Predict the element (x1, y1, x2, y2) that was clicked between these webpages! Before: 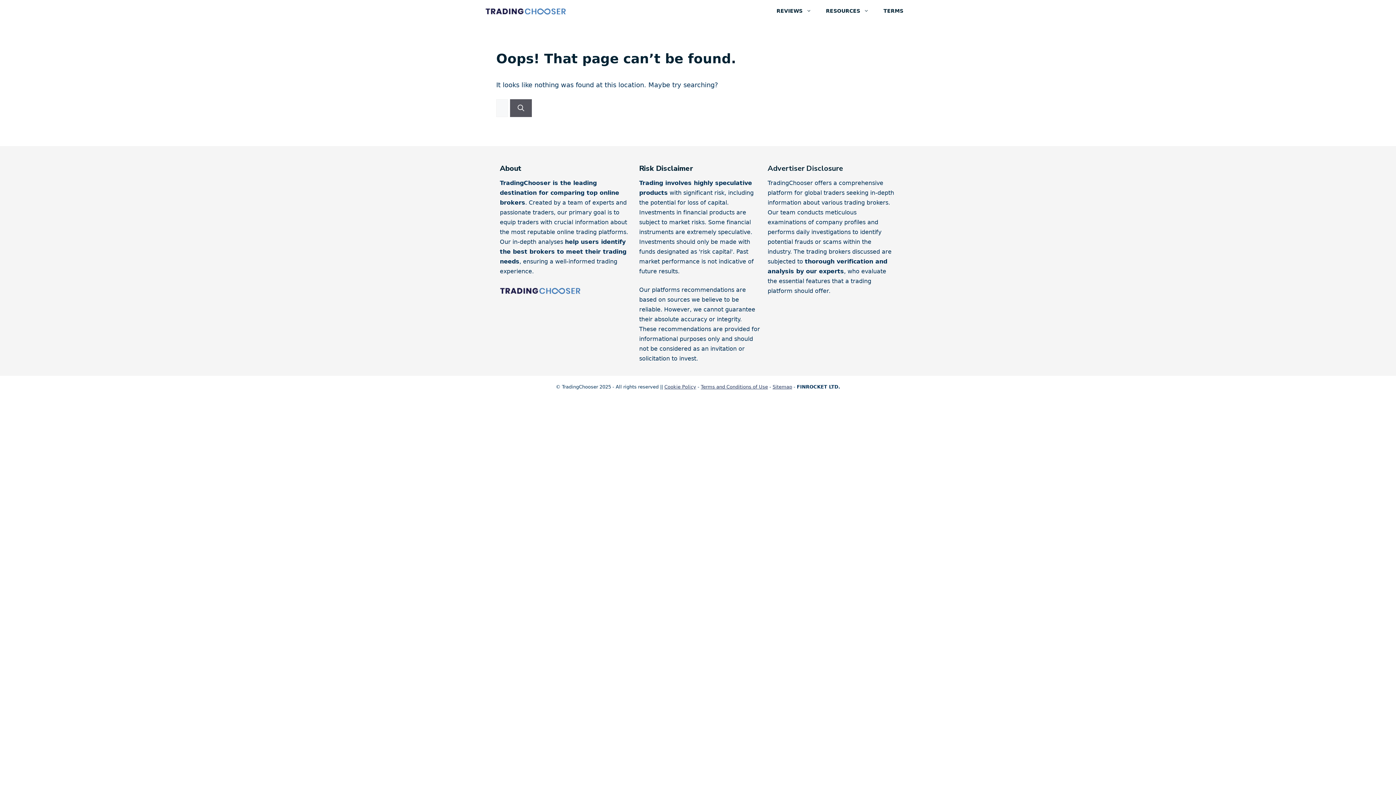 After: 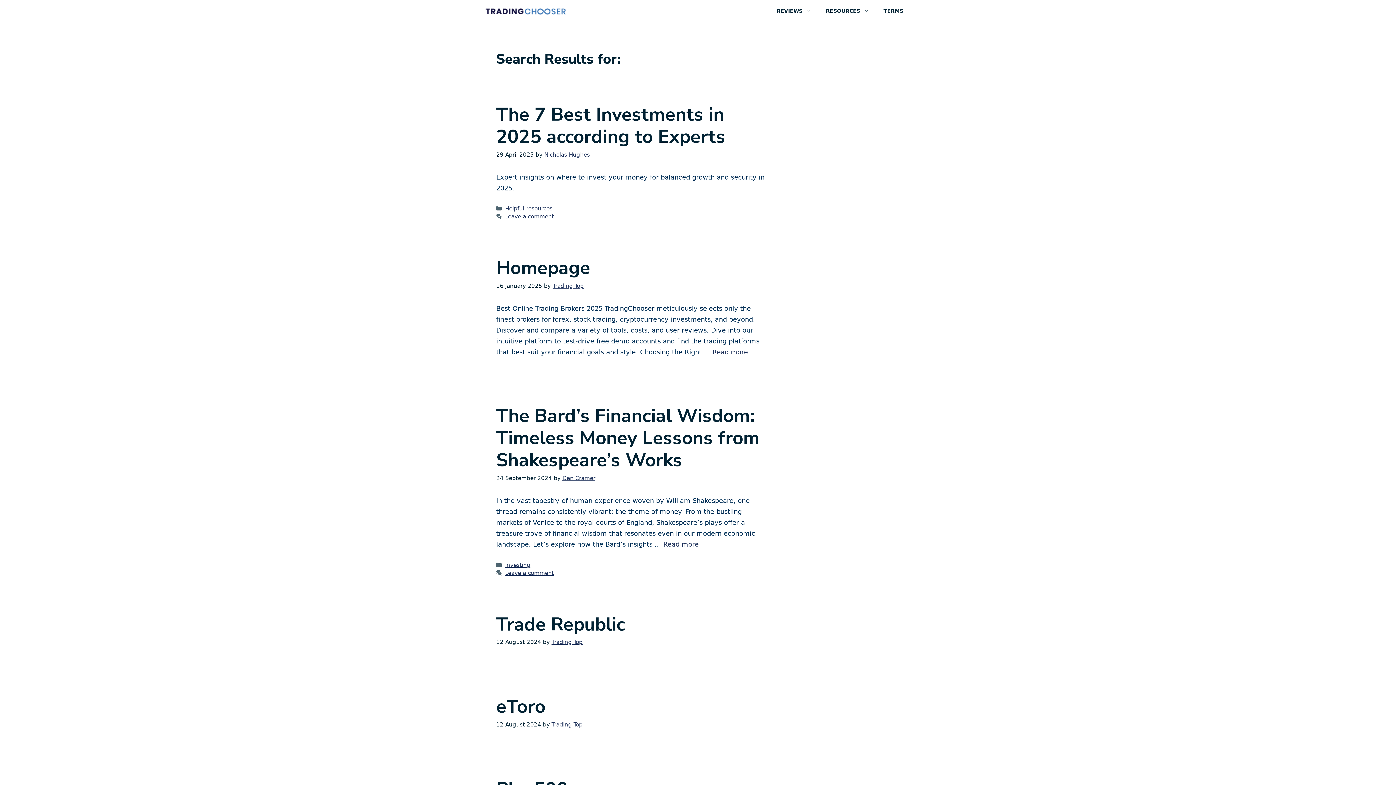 Action: bbox: (510, 99, 531, 117) label: Search